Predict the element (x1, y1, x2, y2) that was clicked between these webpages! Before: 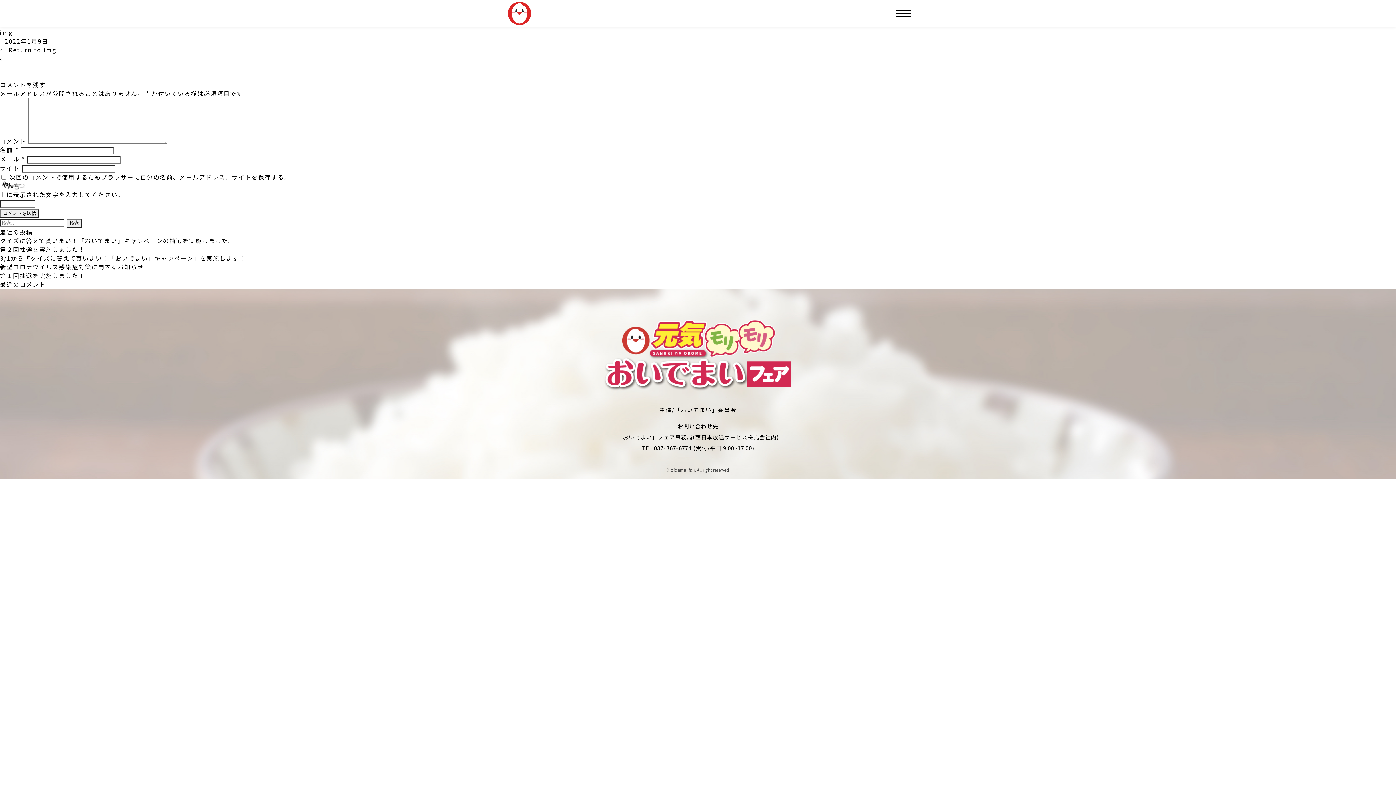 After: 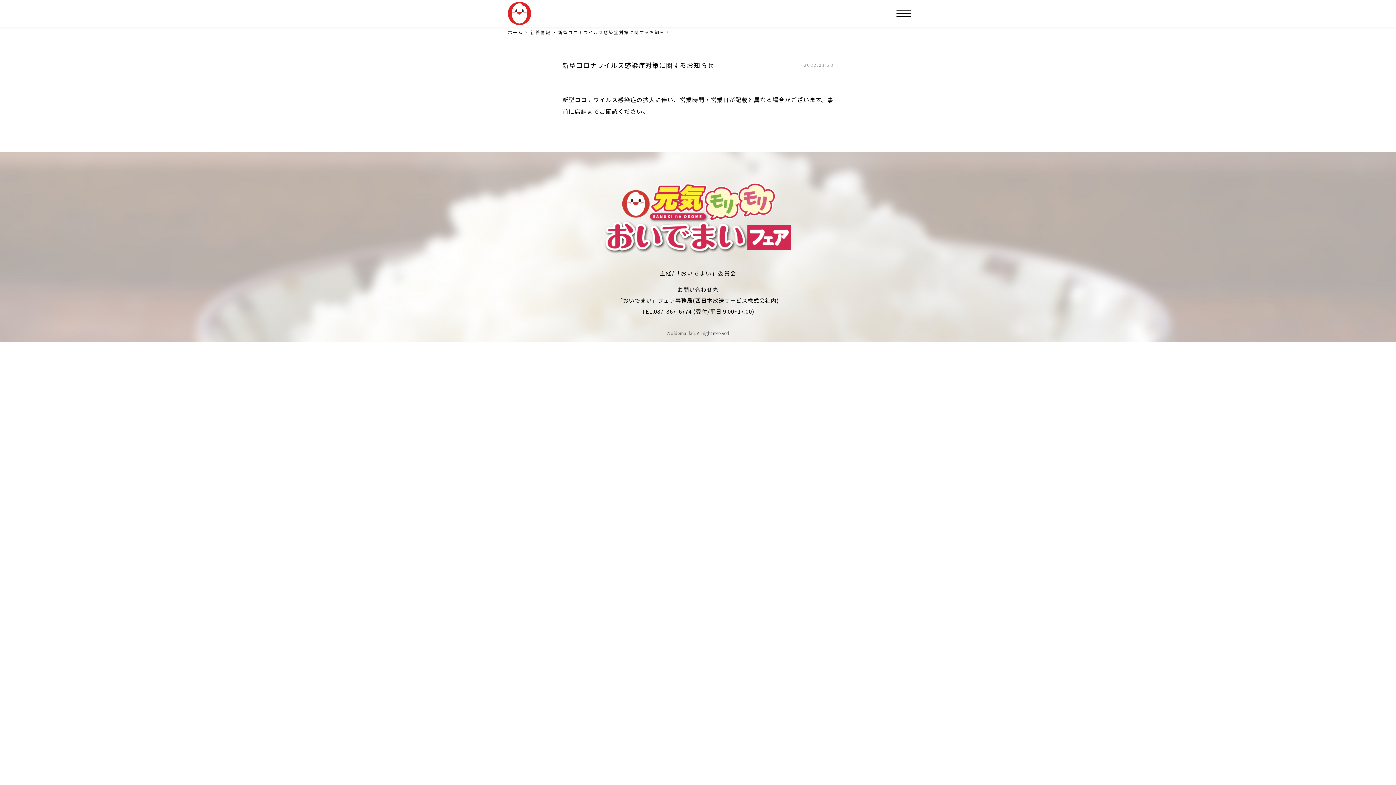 Action: bbox: (0, 262, 144, 271) label: 新型コロナウイルス感染症対策に関するお知らせ